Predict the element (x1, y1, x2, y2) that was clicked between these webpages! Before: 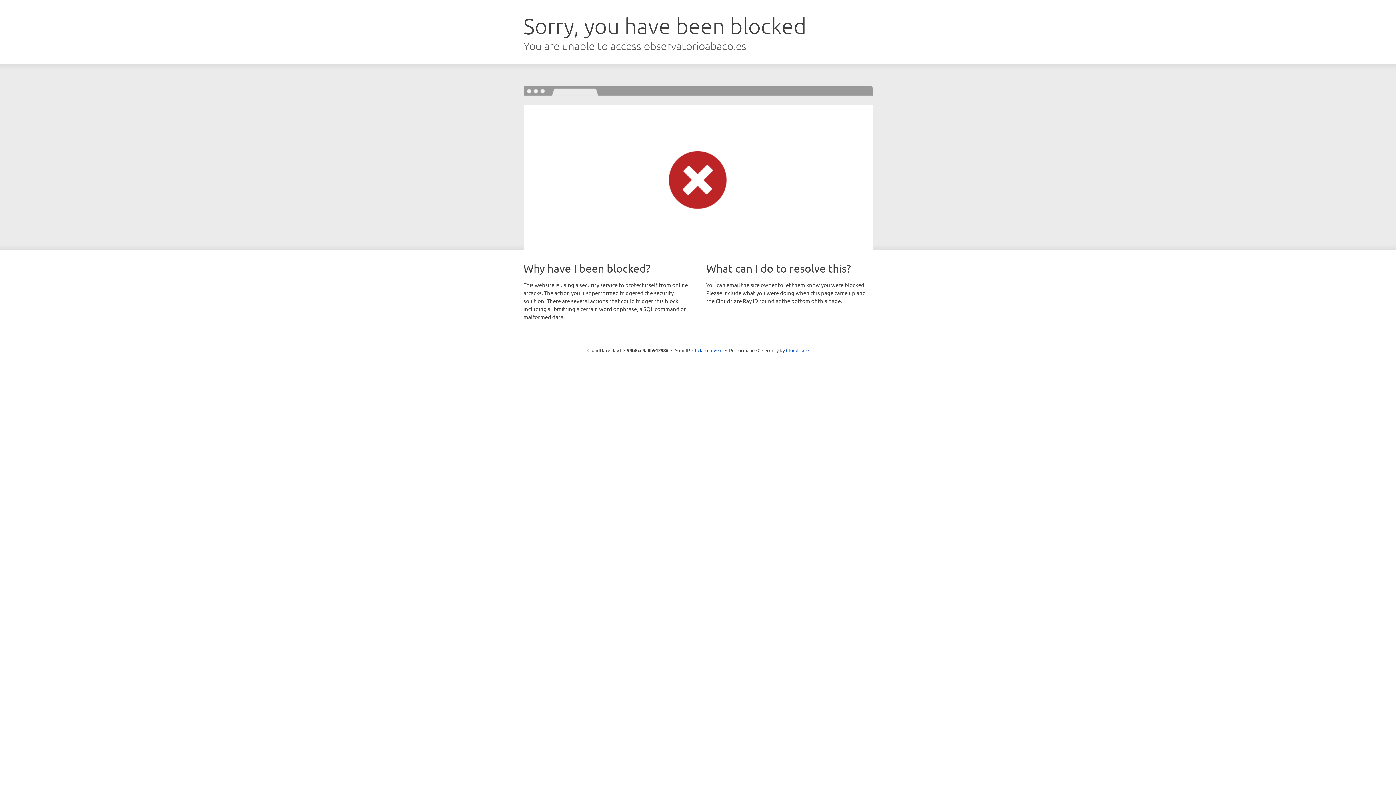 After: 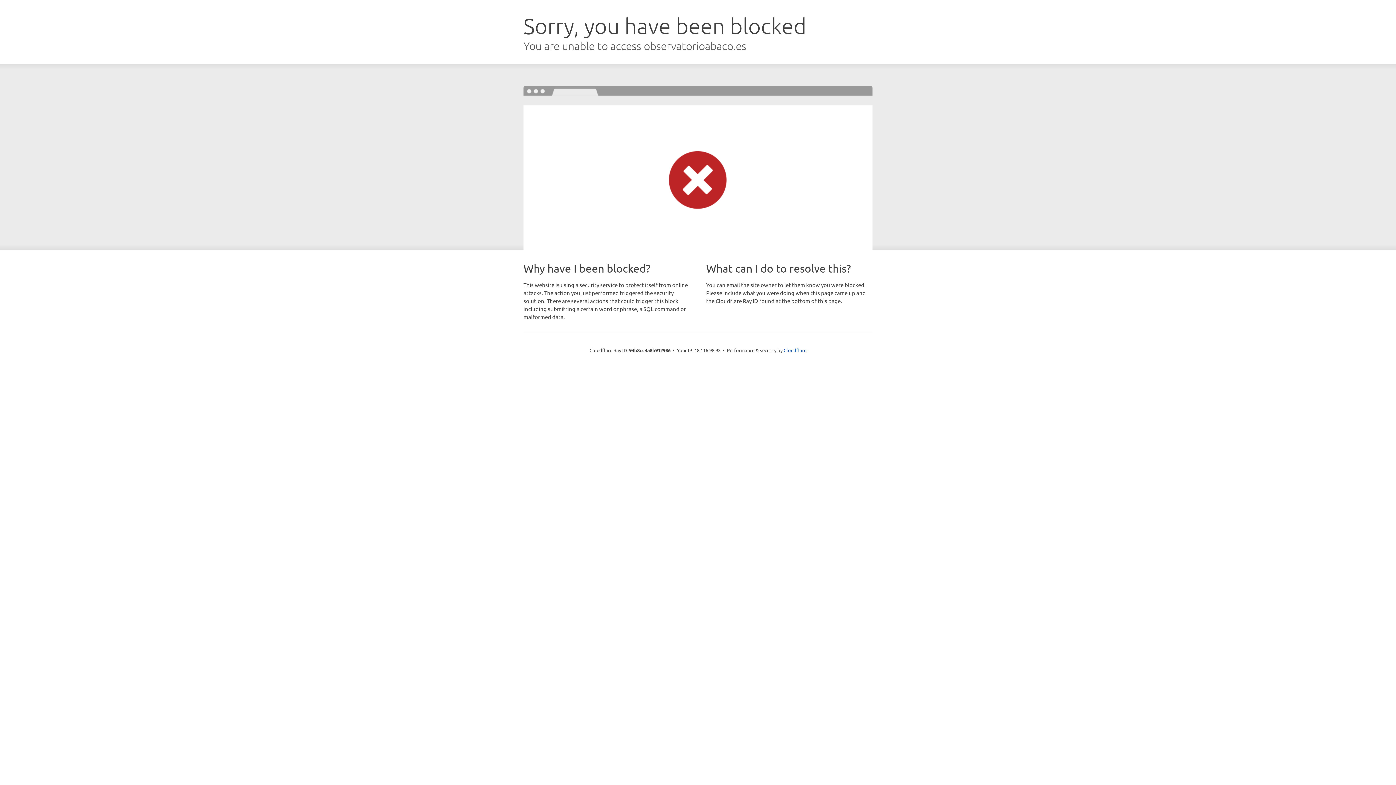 Action: label: Click to reveal bbox: (692, 346, 722, 353)